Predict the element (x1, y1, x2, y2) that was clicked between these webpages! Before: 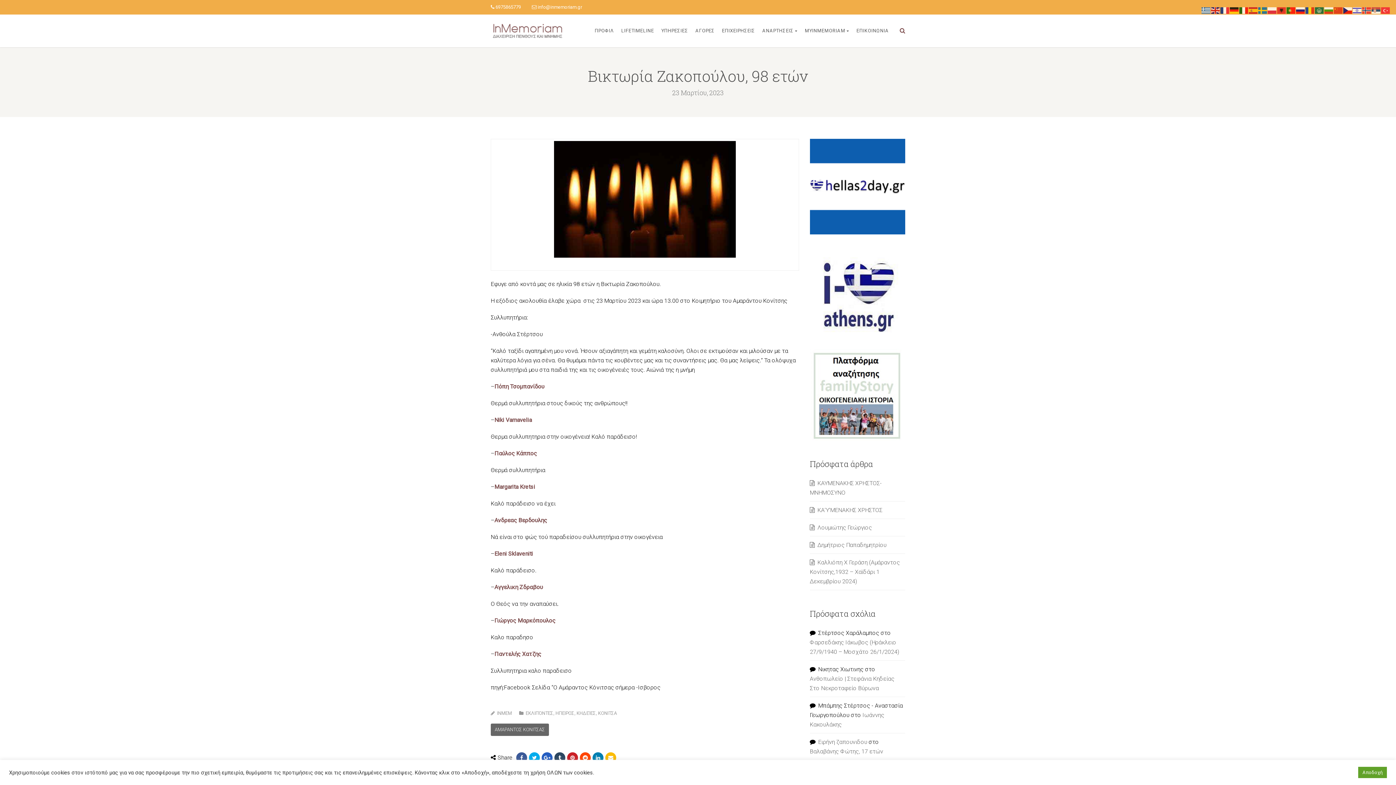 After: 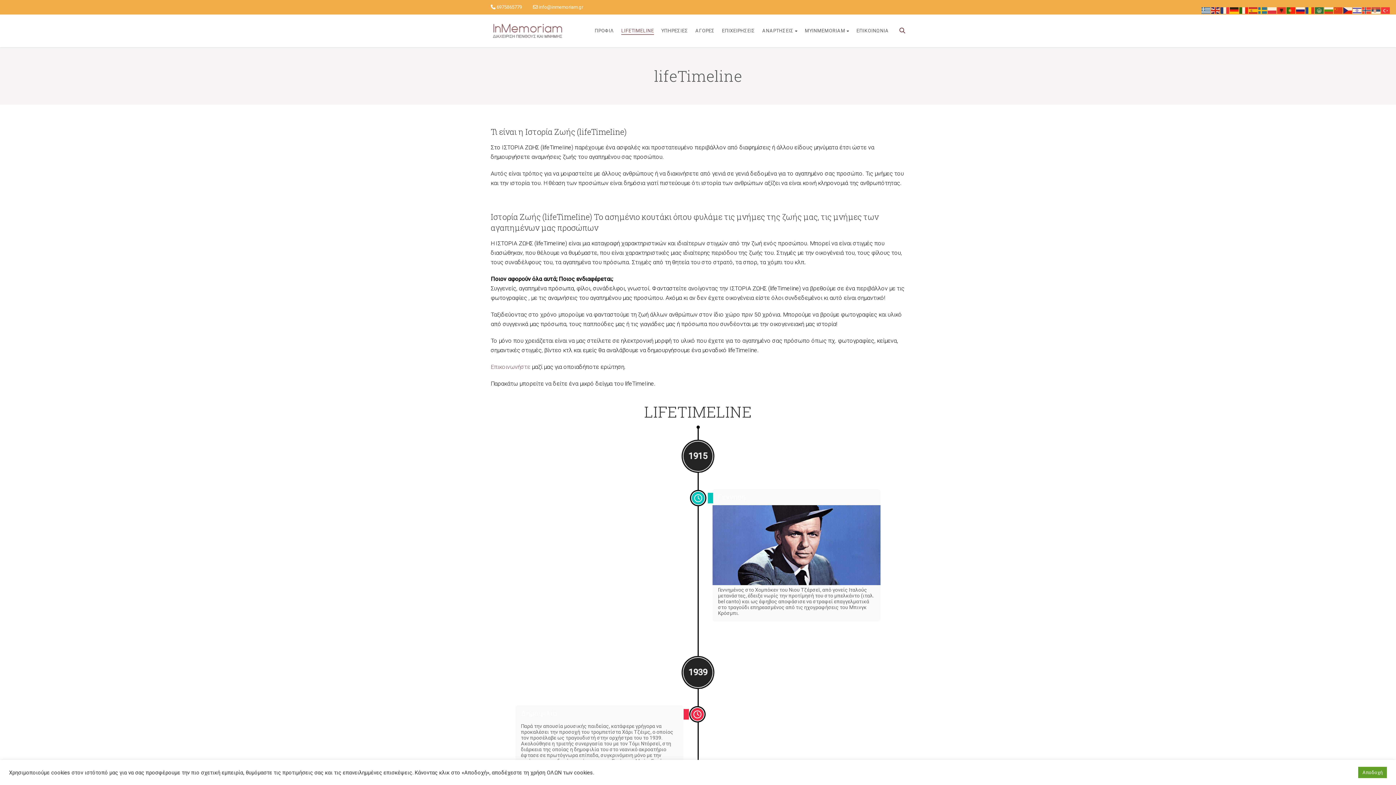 Action: label: LIFETIMELINE bbox: (621, 14, 654, 47)